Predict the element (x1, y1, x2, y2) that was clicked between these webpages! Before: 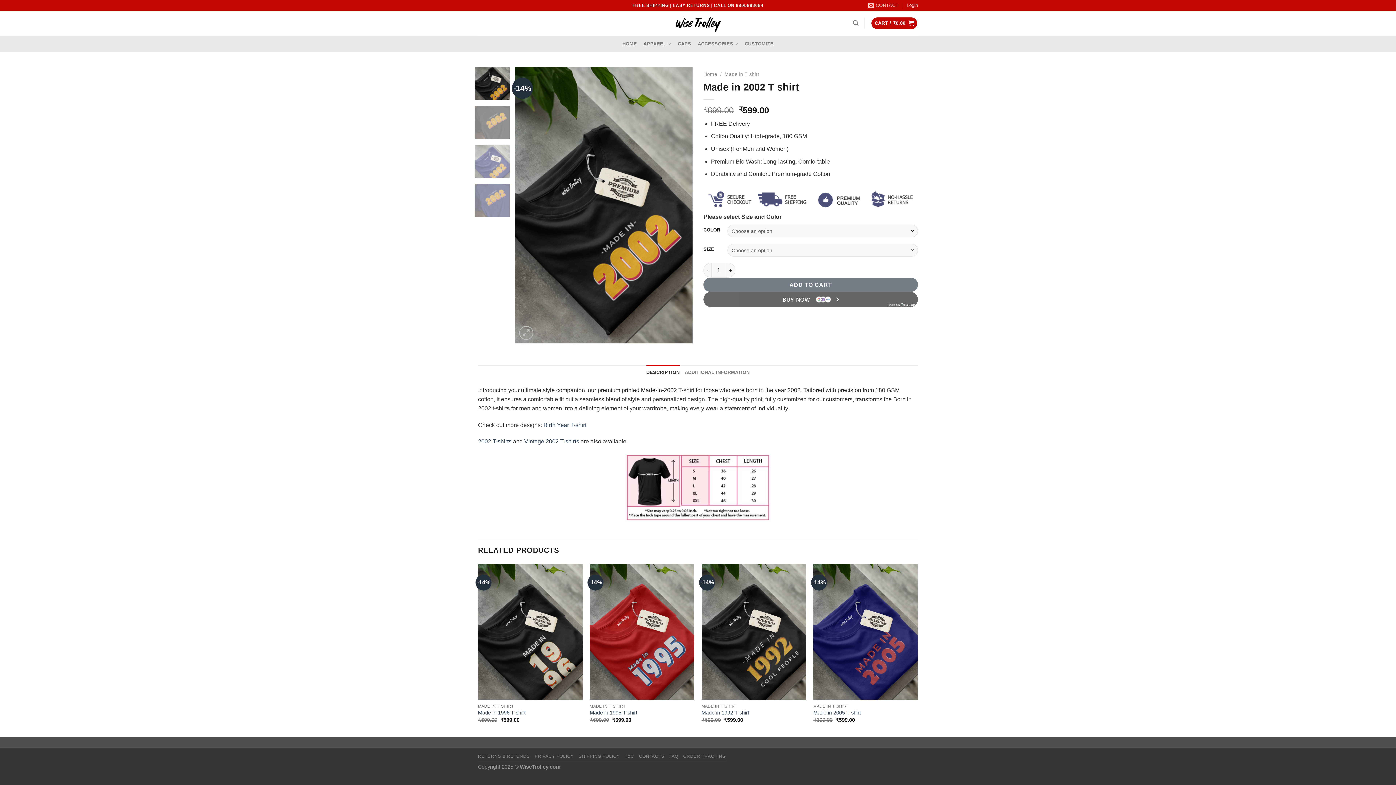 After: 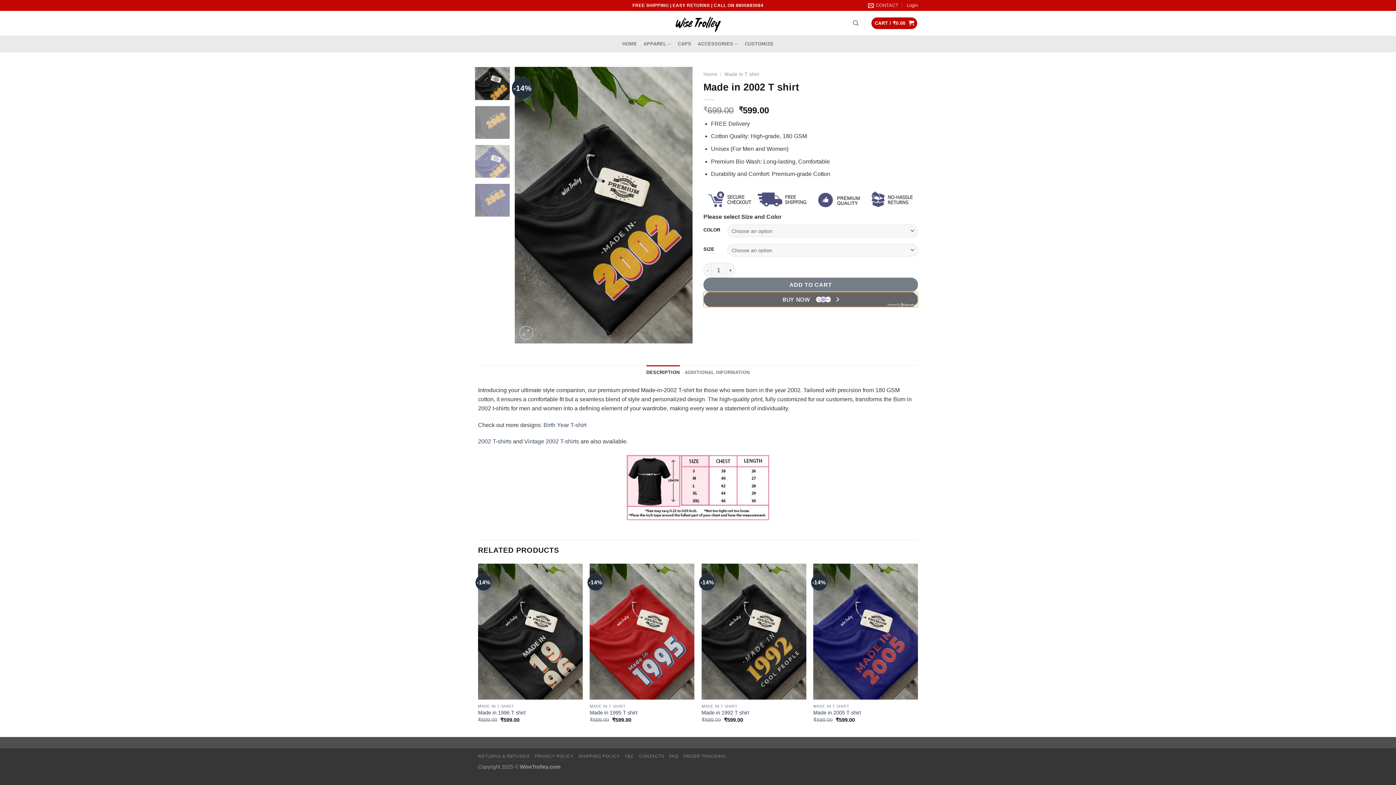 Action: label: BUY NOW bbox: (703, 291, 918, 307)